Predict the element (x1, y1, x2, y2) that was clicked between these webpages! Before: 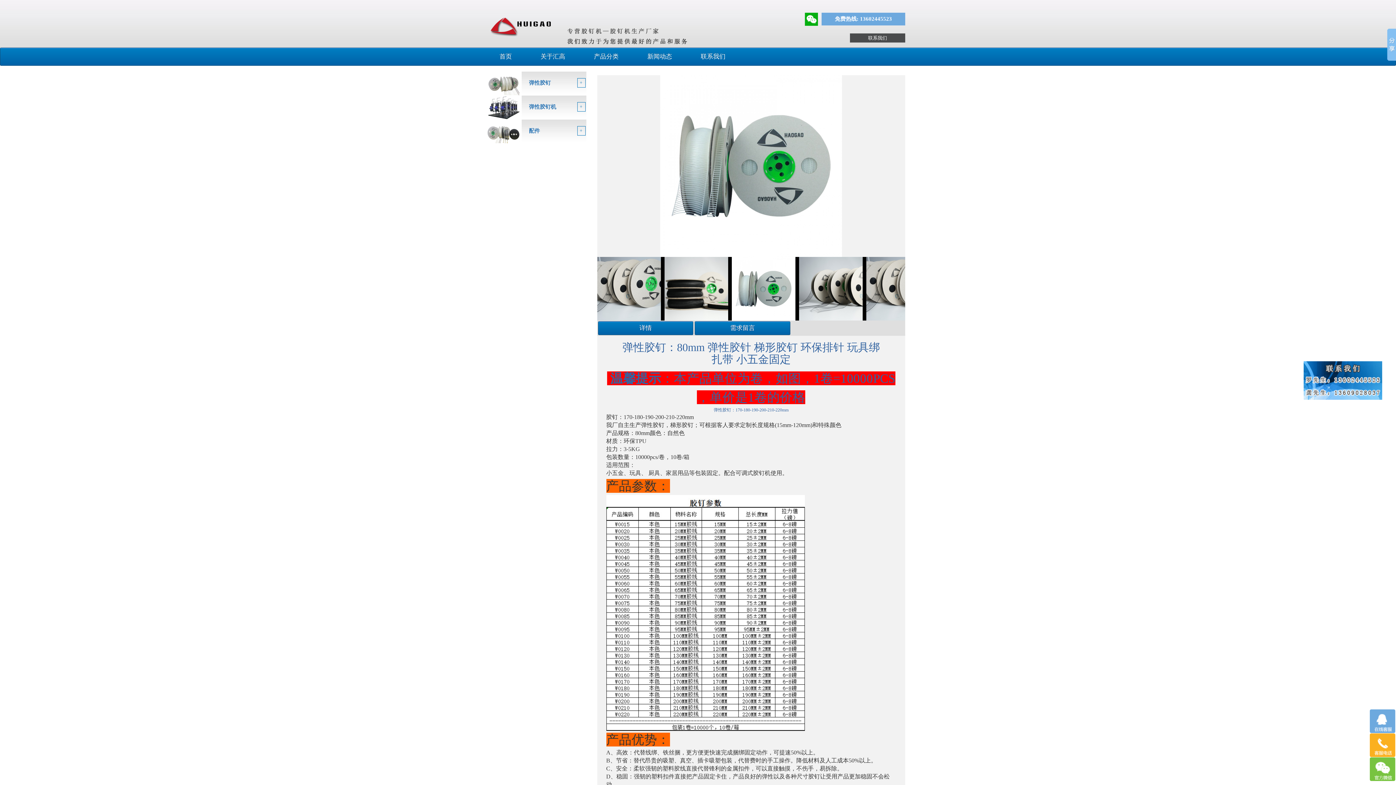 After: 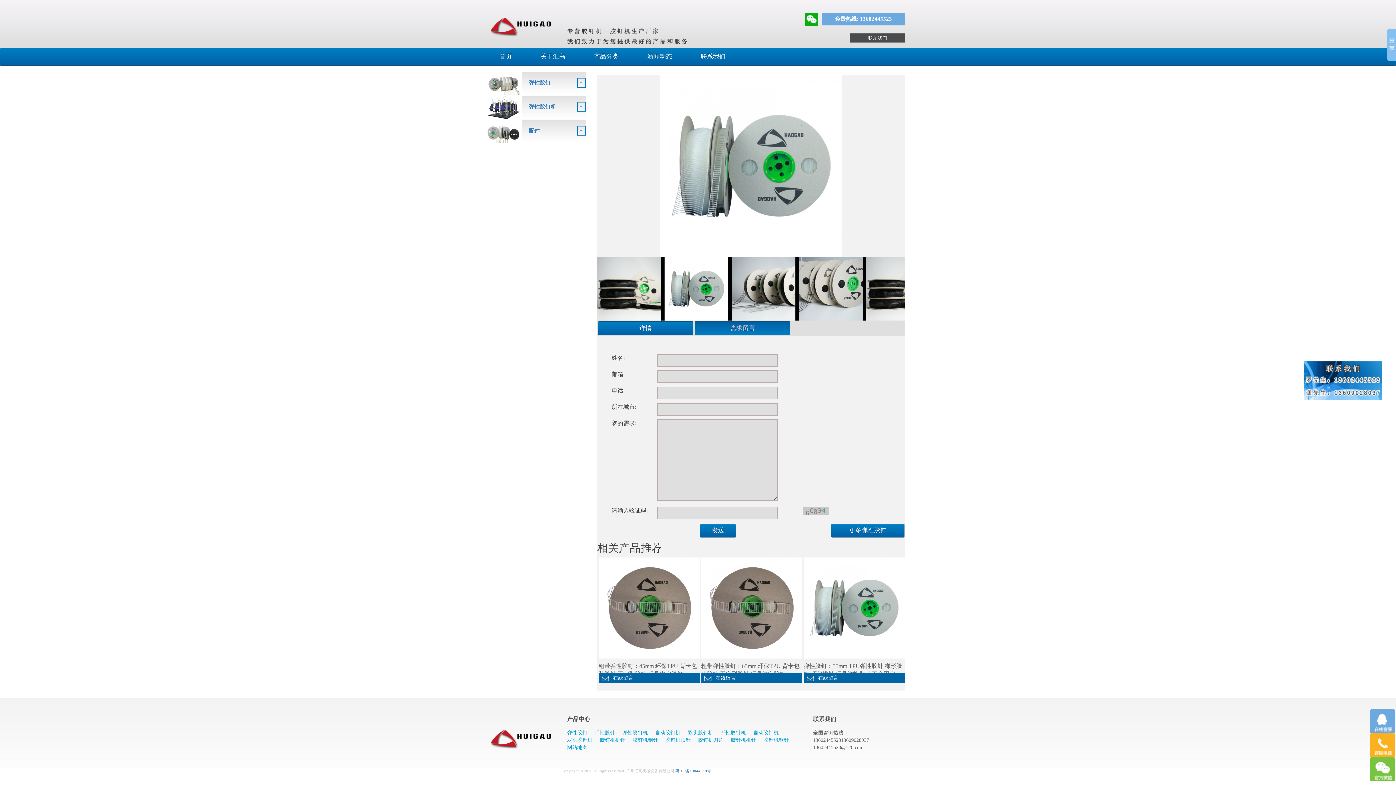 Action: label: 需求留言 bbox: (694, 321, 790, 335)